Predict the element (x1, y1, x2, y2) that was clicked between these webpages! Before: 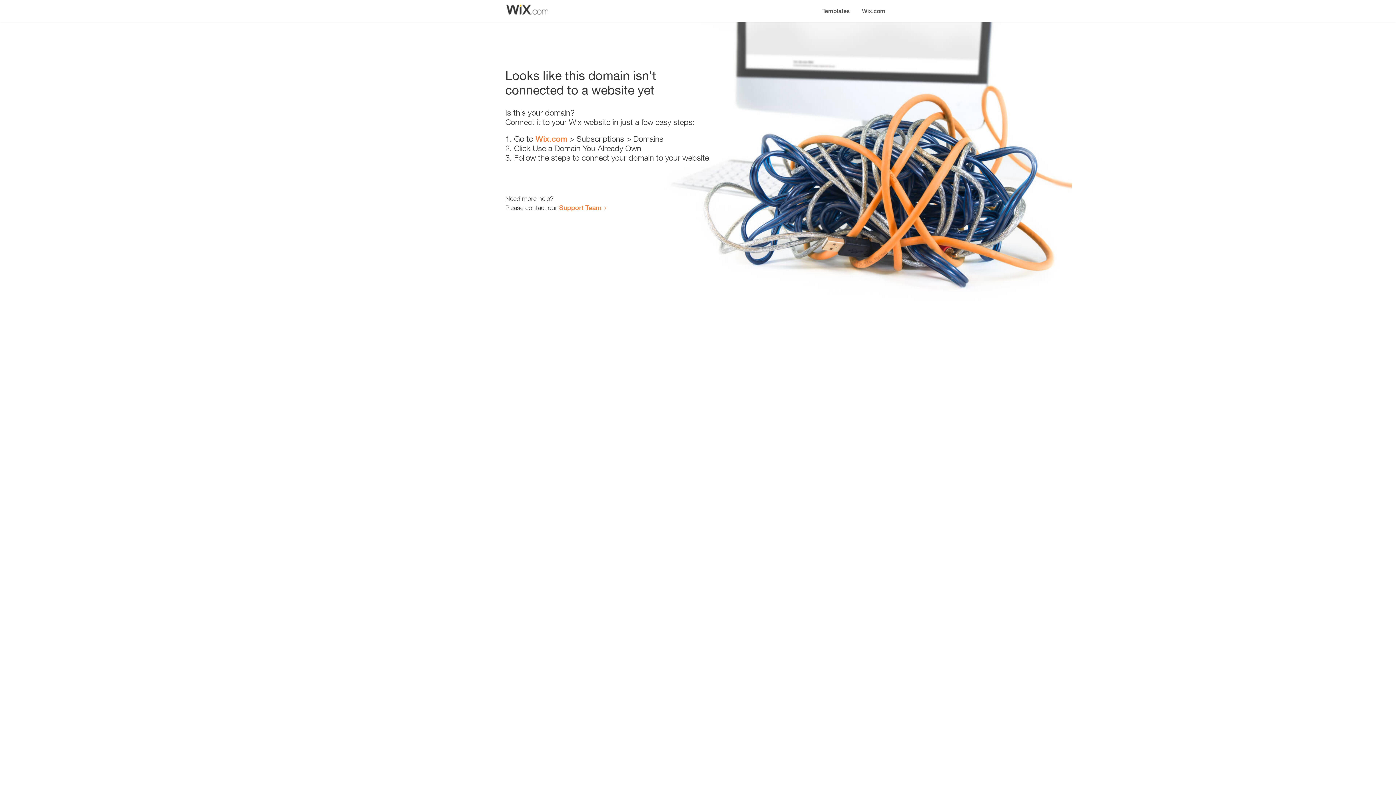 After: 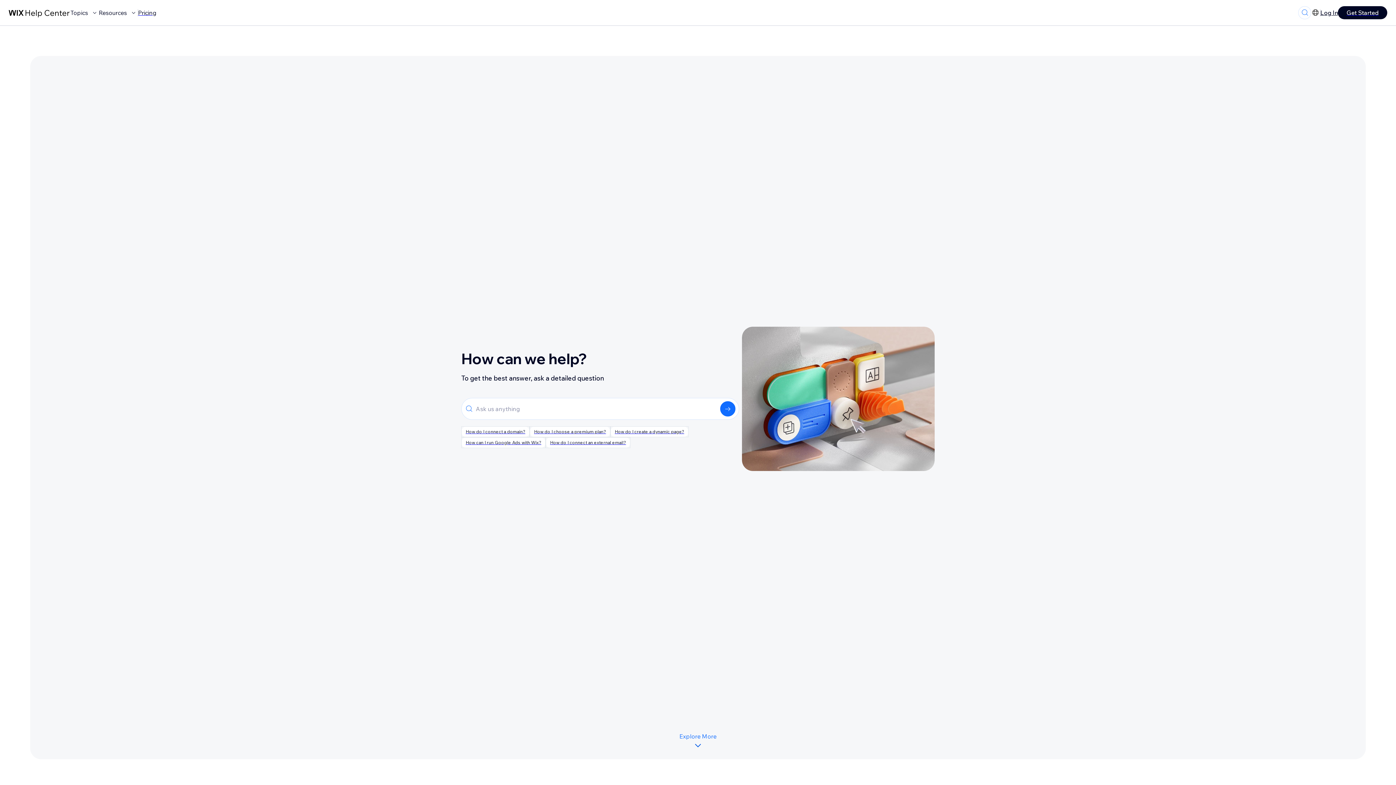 Action: label: Support Team bbox: (559, 203, 601, 211)